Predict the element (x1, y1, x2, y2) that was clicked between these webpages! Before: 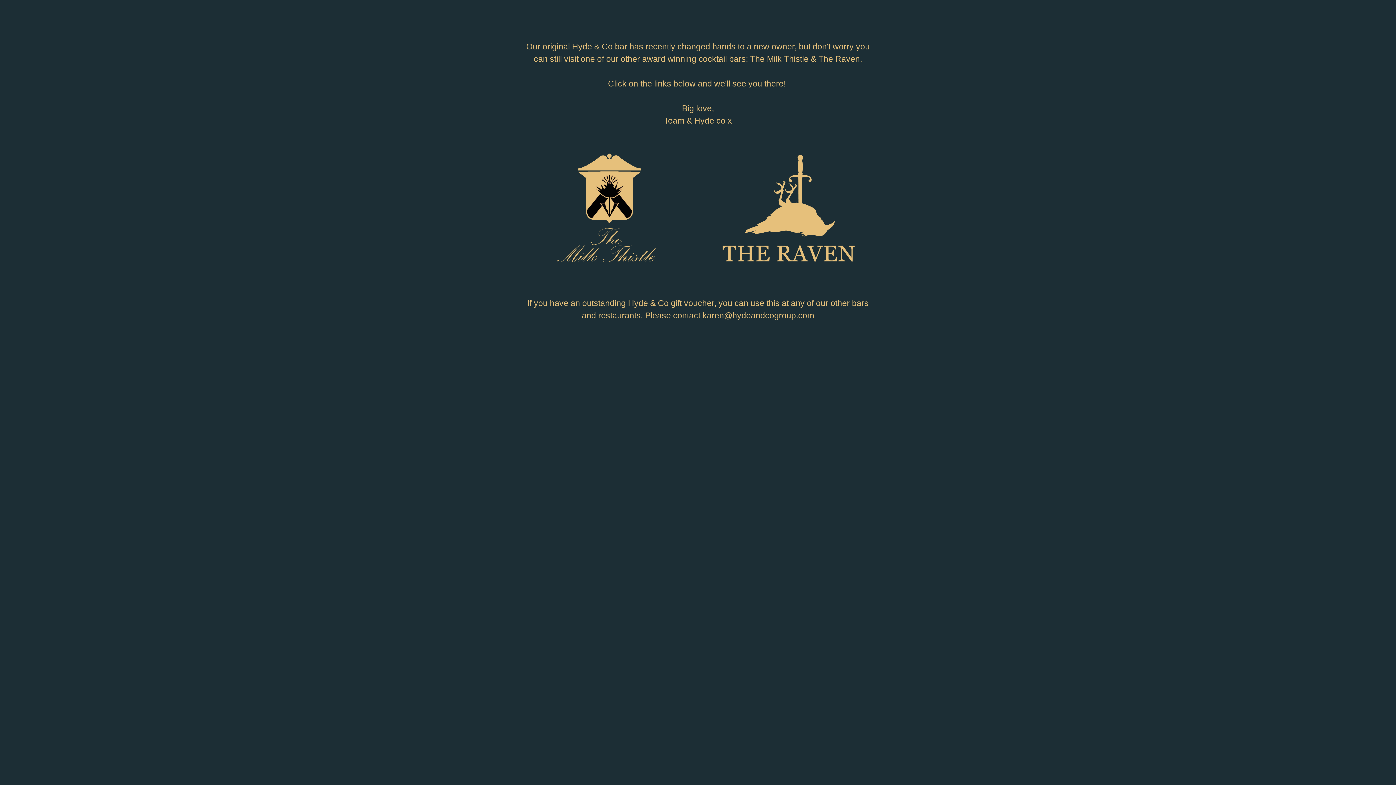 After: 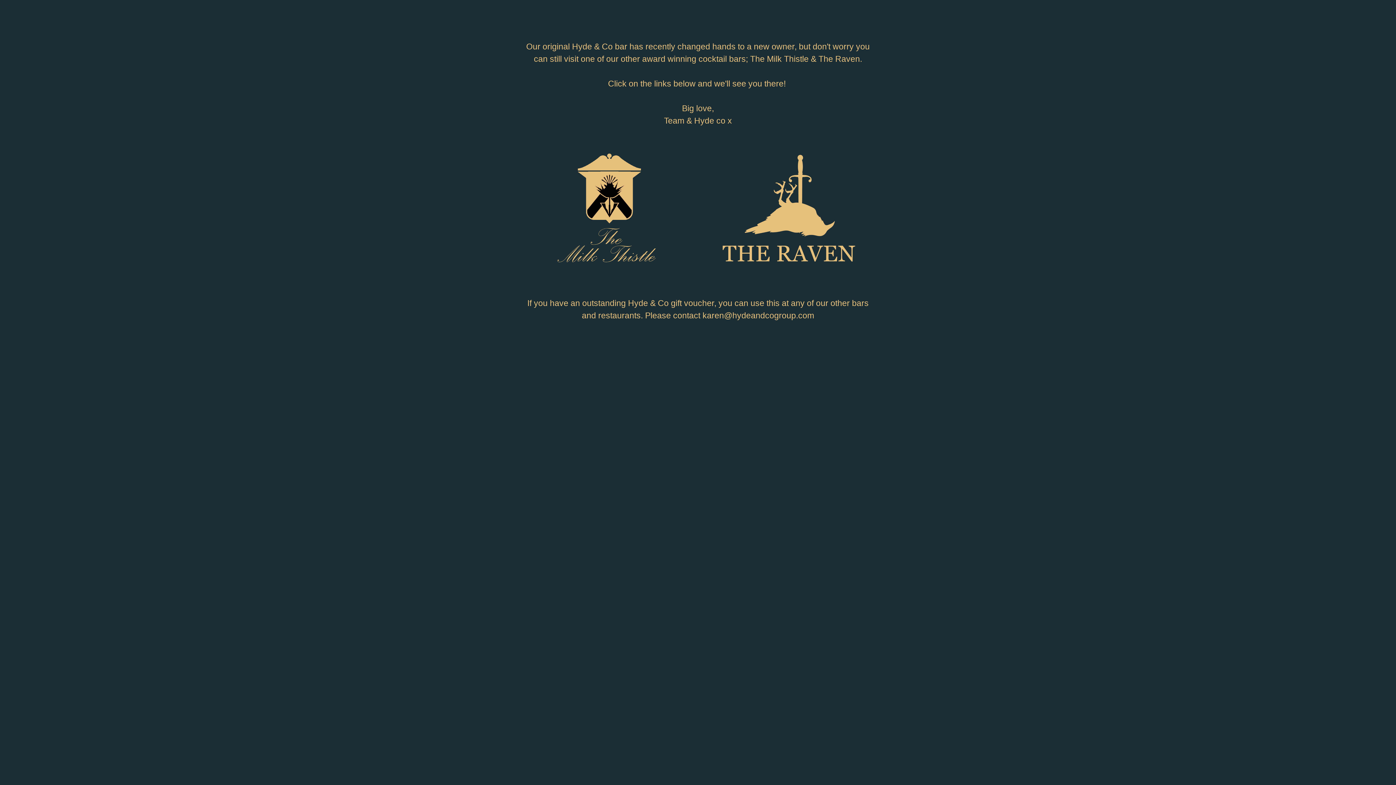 Action: bbox: (705, 141, 872, 275)